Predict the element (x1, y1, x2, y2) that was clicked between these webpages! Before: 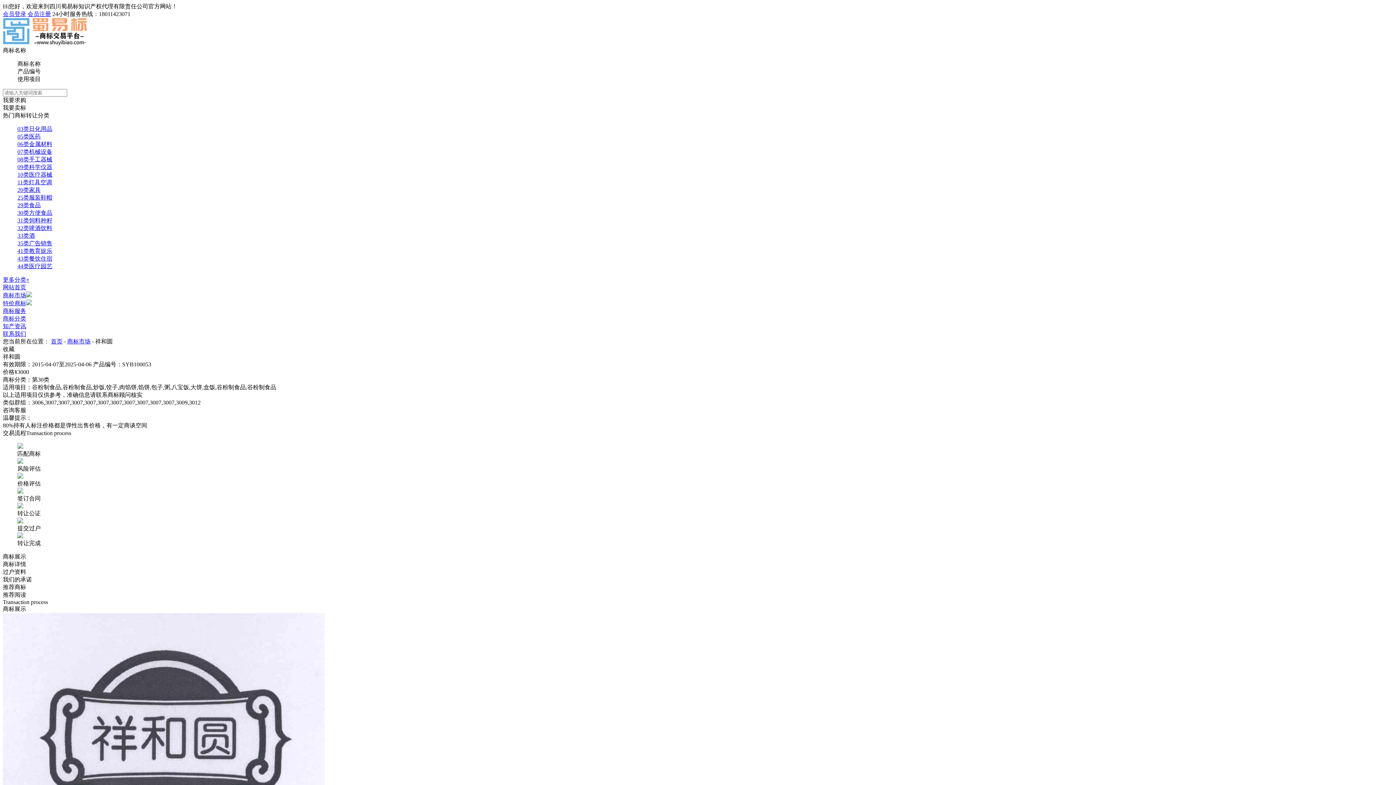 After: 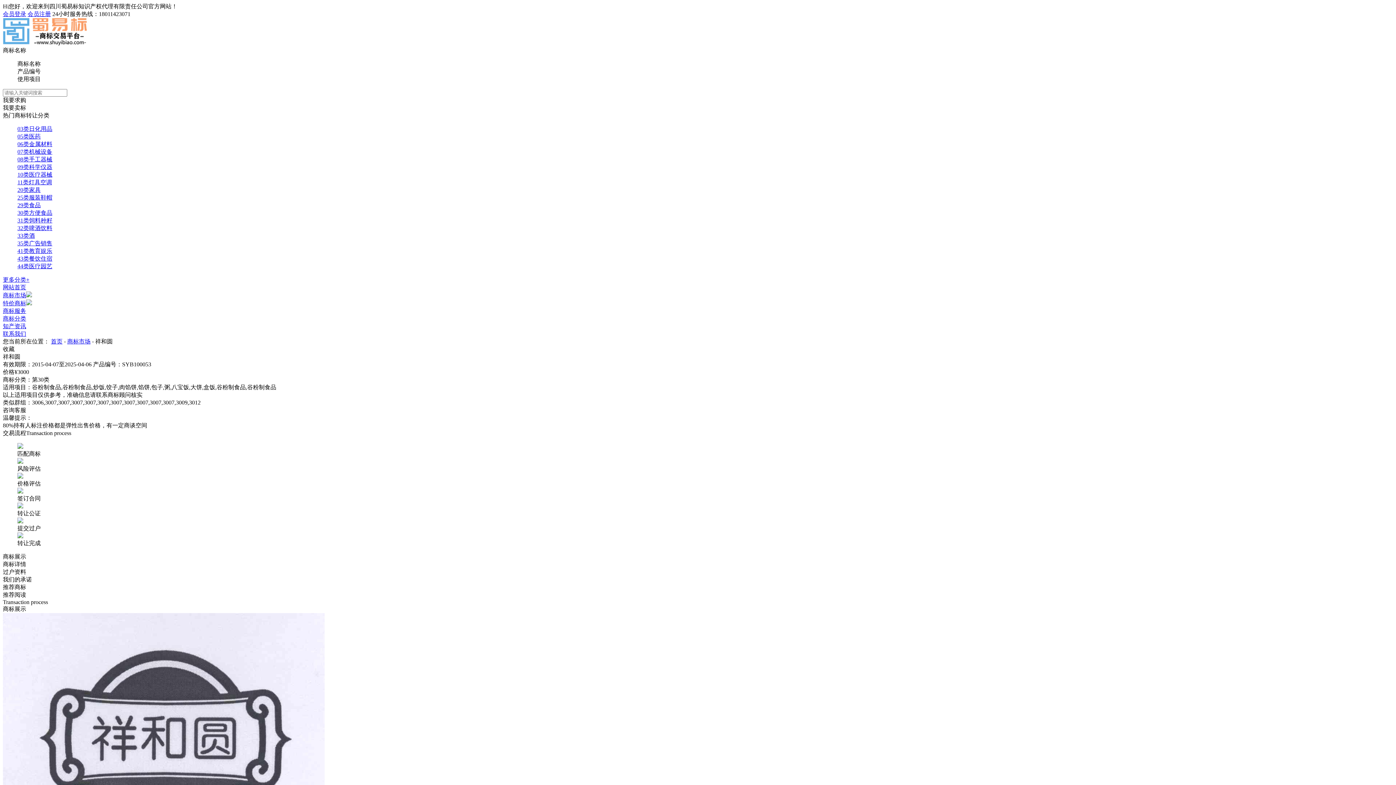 Action: bbox: (17, 225, 52, 231) label: 32类啤酒饮料